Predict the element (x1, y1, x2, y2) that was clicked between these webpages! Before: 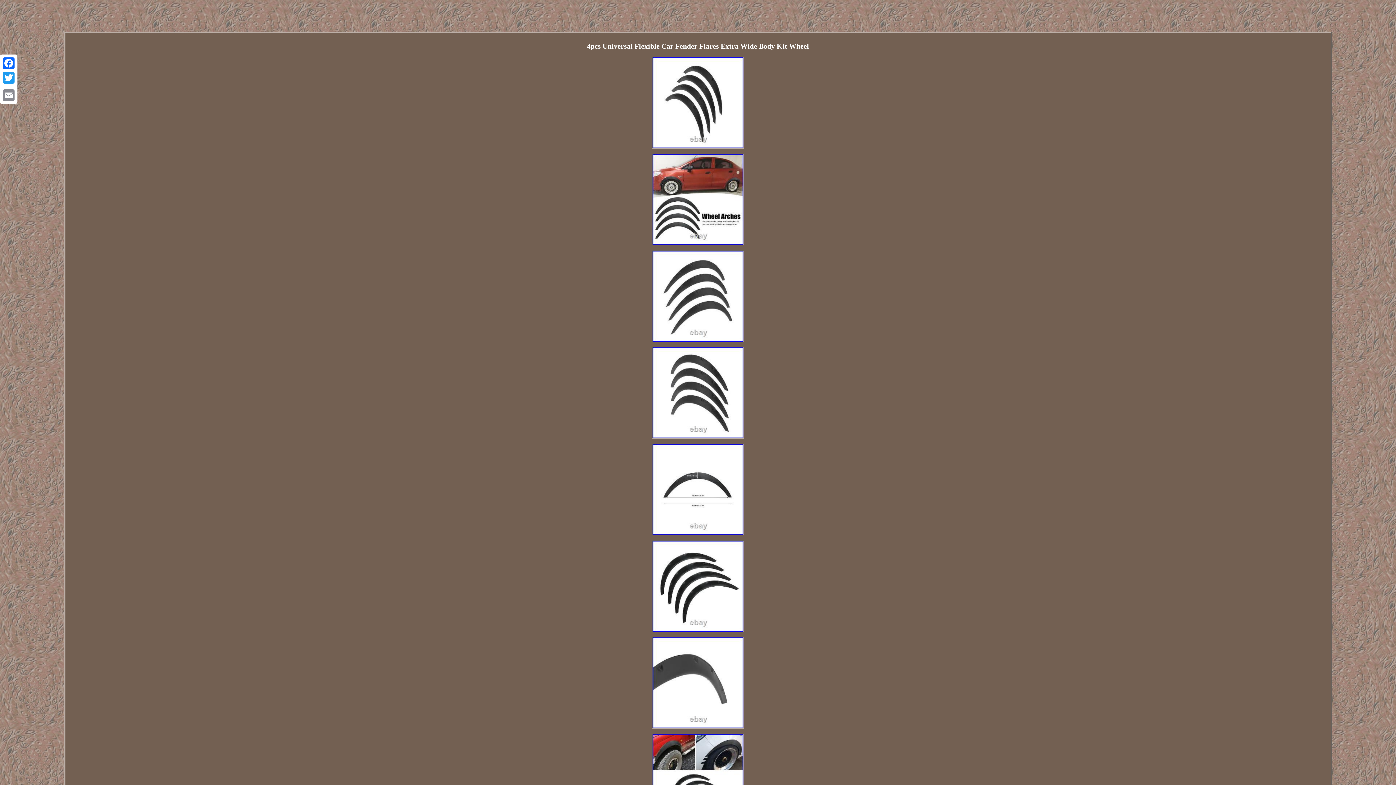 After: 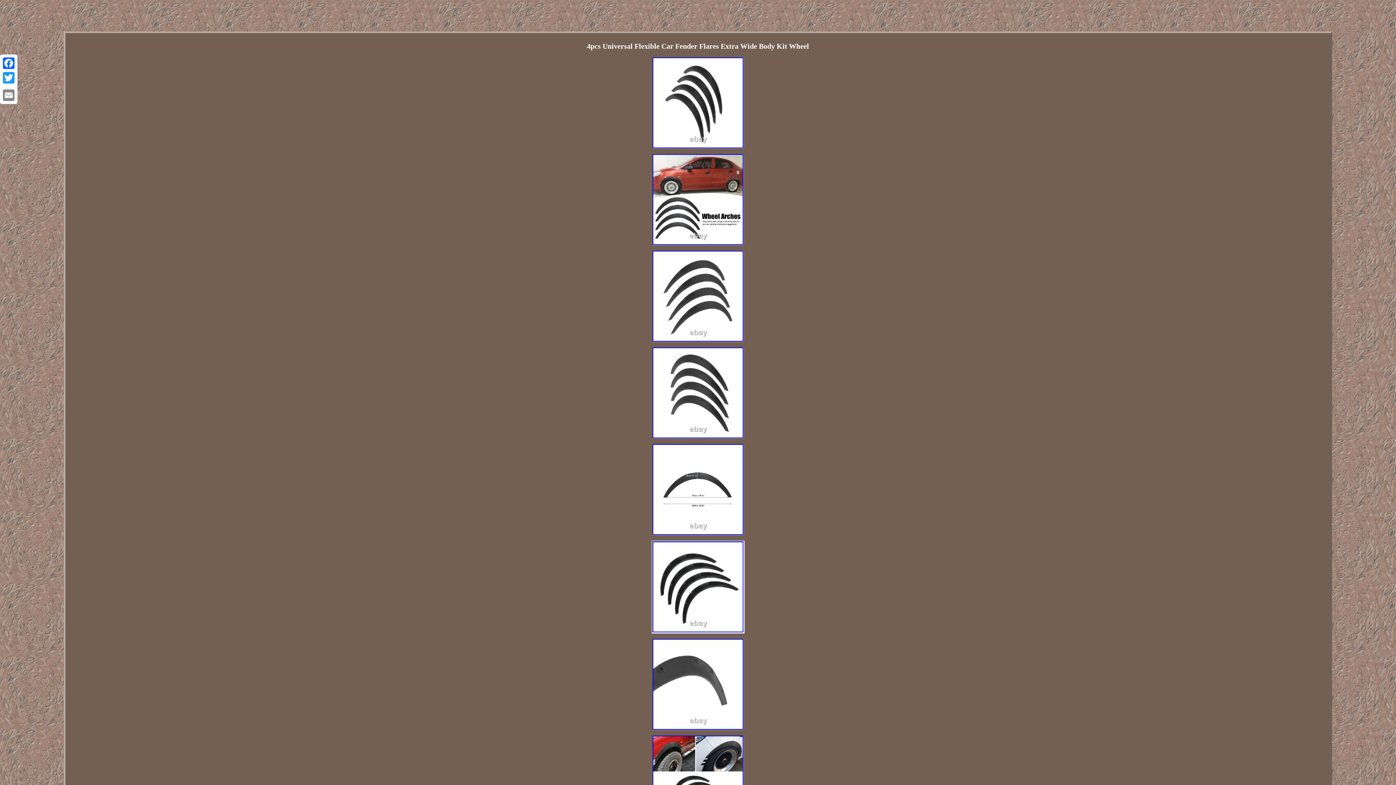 Action: bbox: (650, 630, 745, 635)